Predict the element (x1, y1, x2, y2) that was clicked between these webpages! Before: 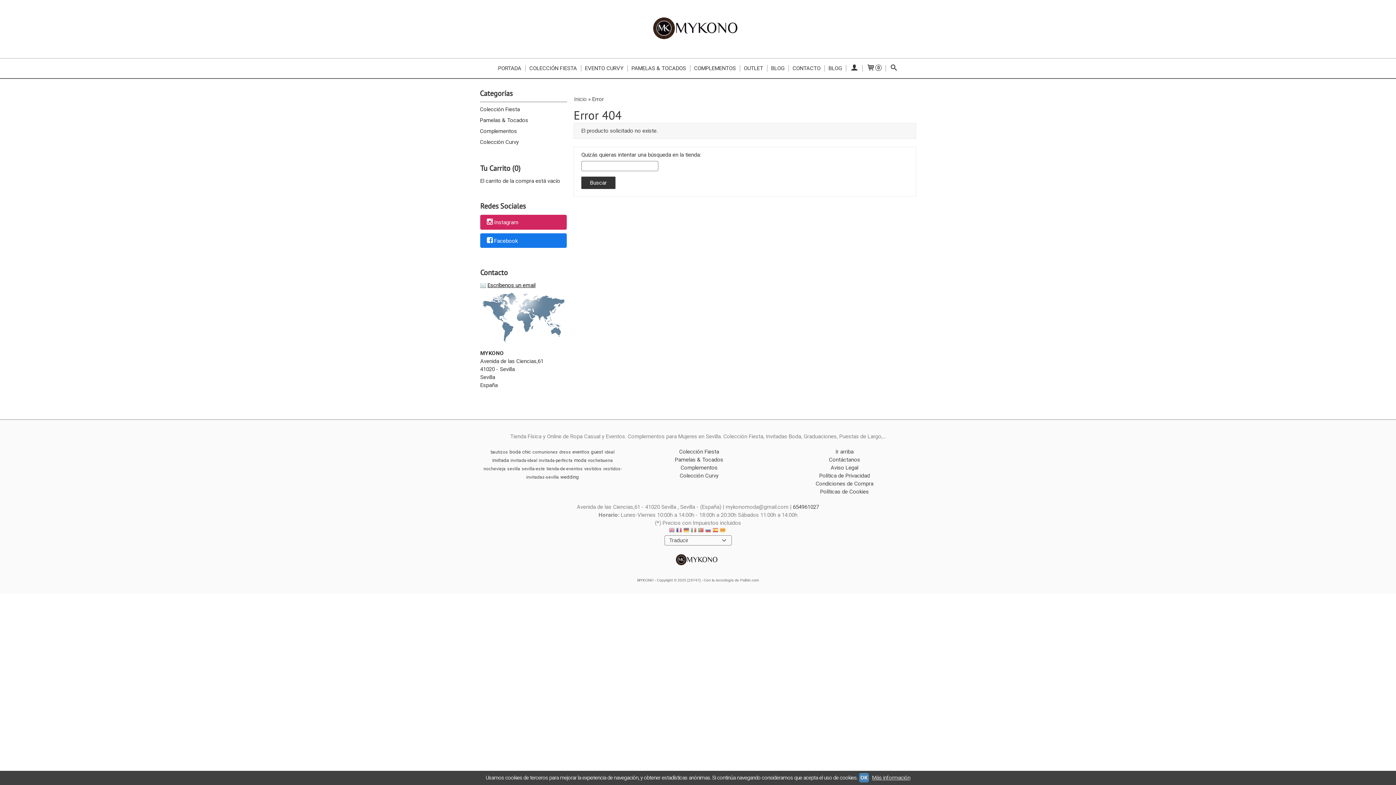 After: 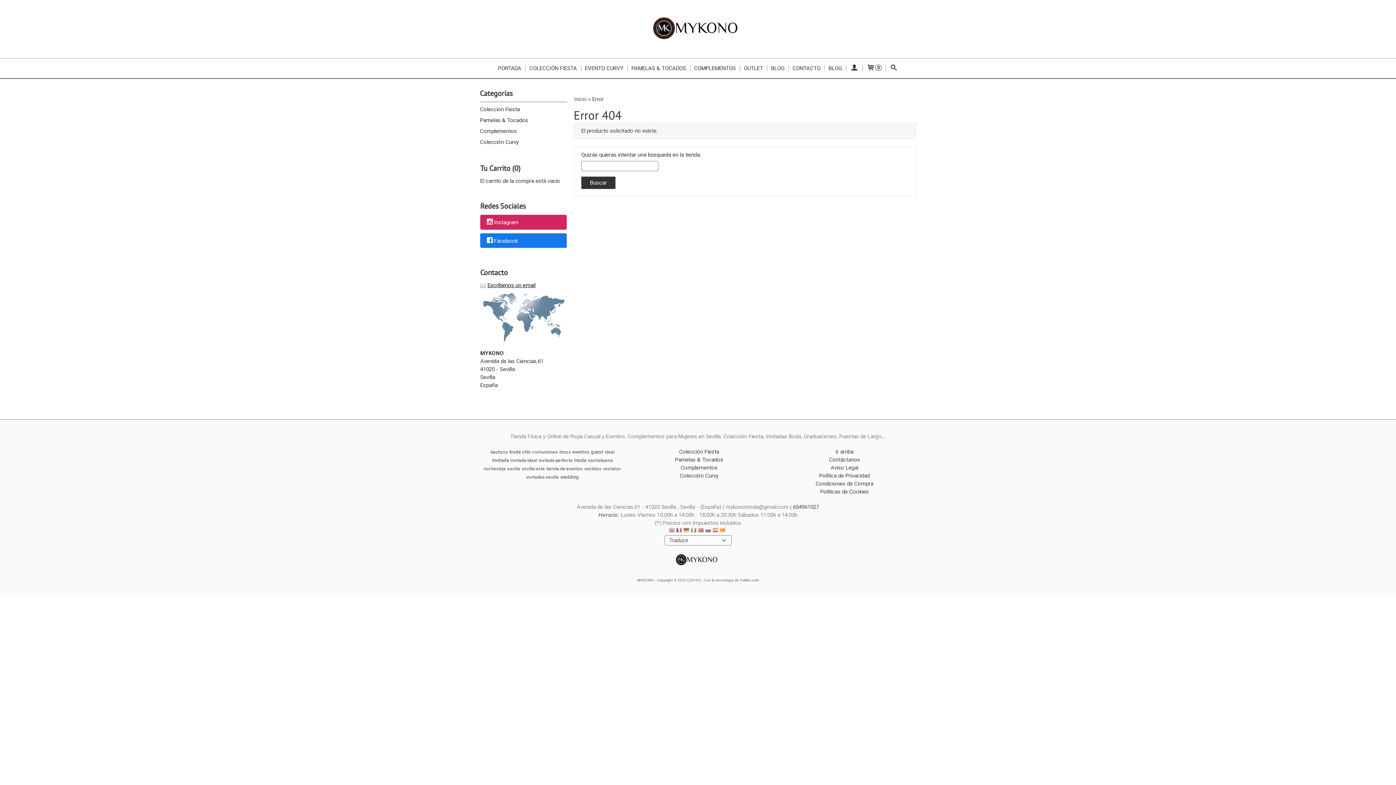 Action: bbox: (720, 527, 727, 535)